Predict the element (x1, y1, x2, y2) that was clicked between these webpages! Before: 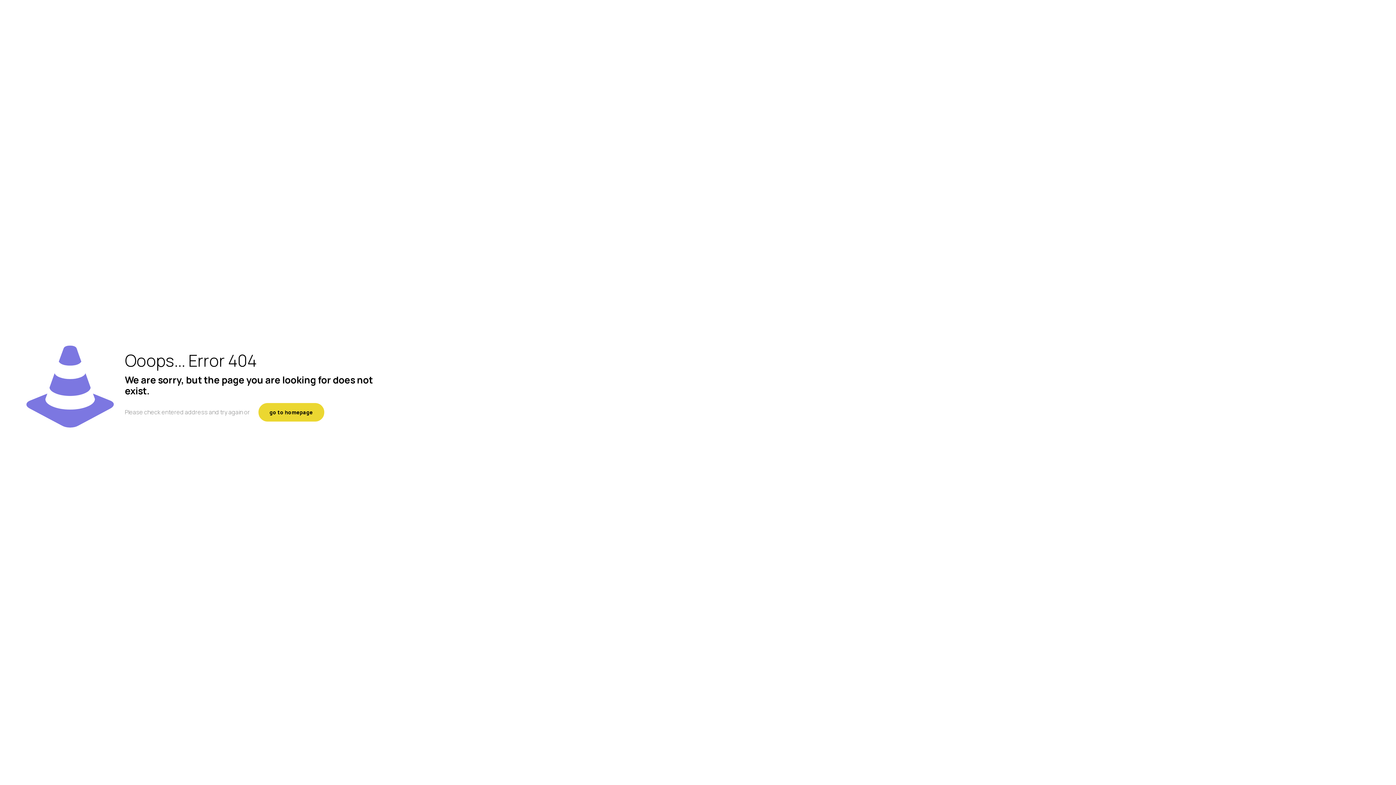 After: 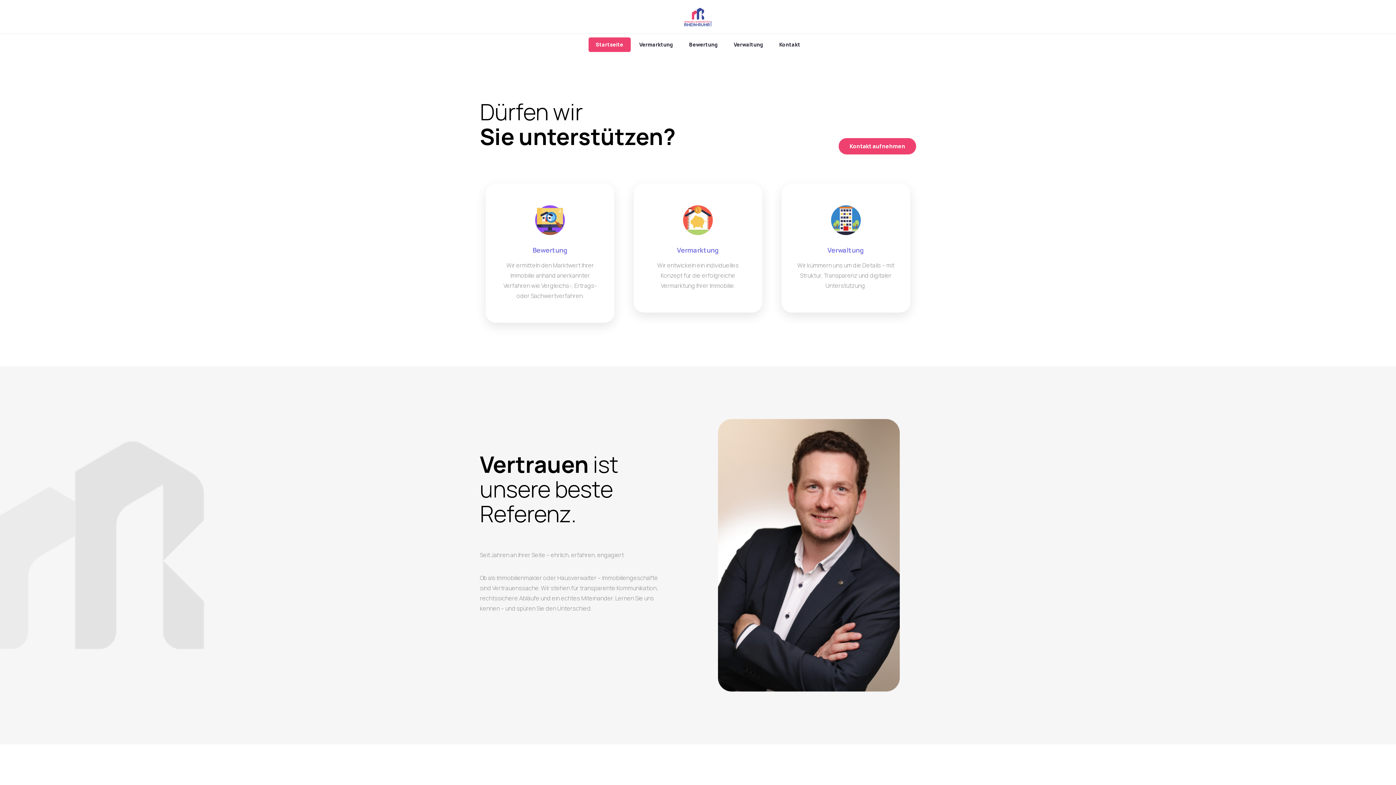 Action: label: go to homepage bbox: (258, 403, 324, 421)